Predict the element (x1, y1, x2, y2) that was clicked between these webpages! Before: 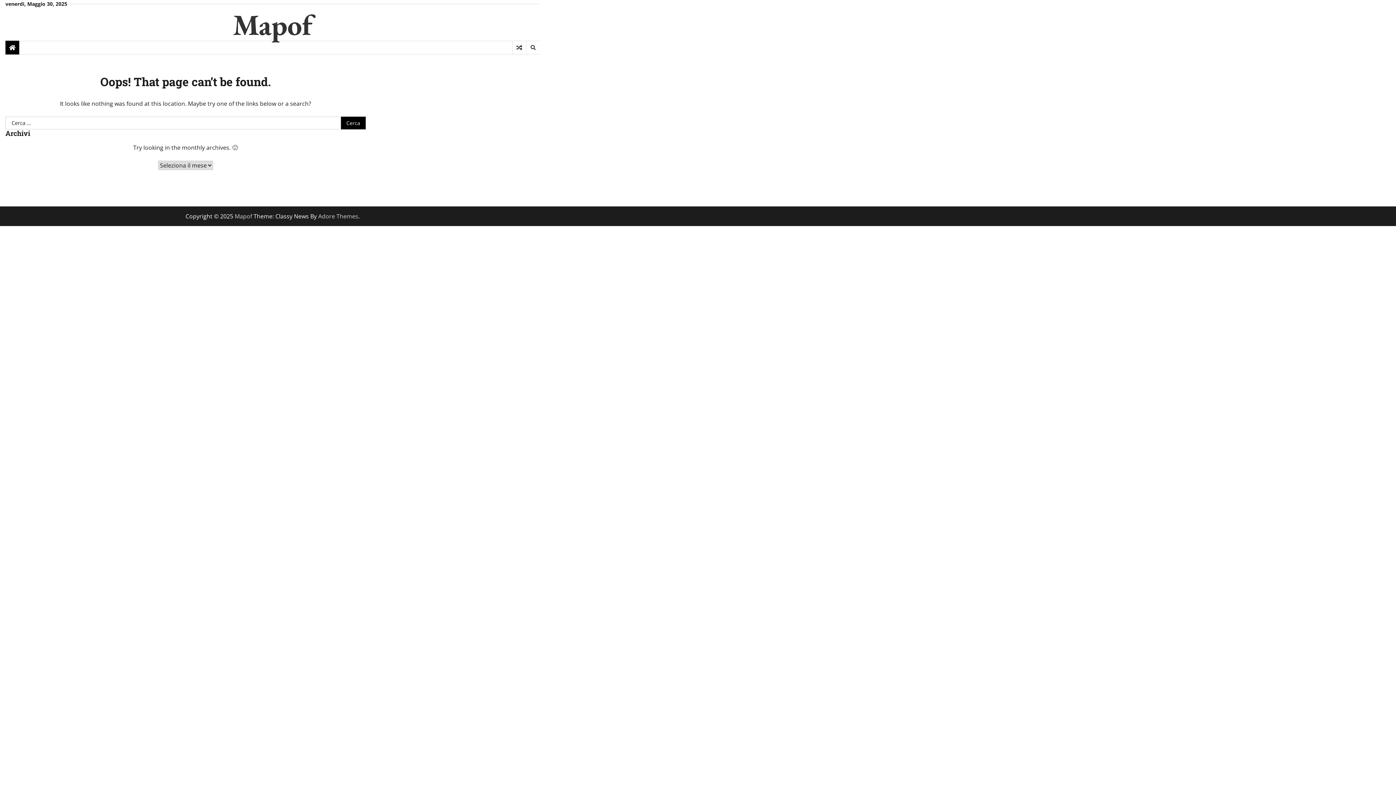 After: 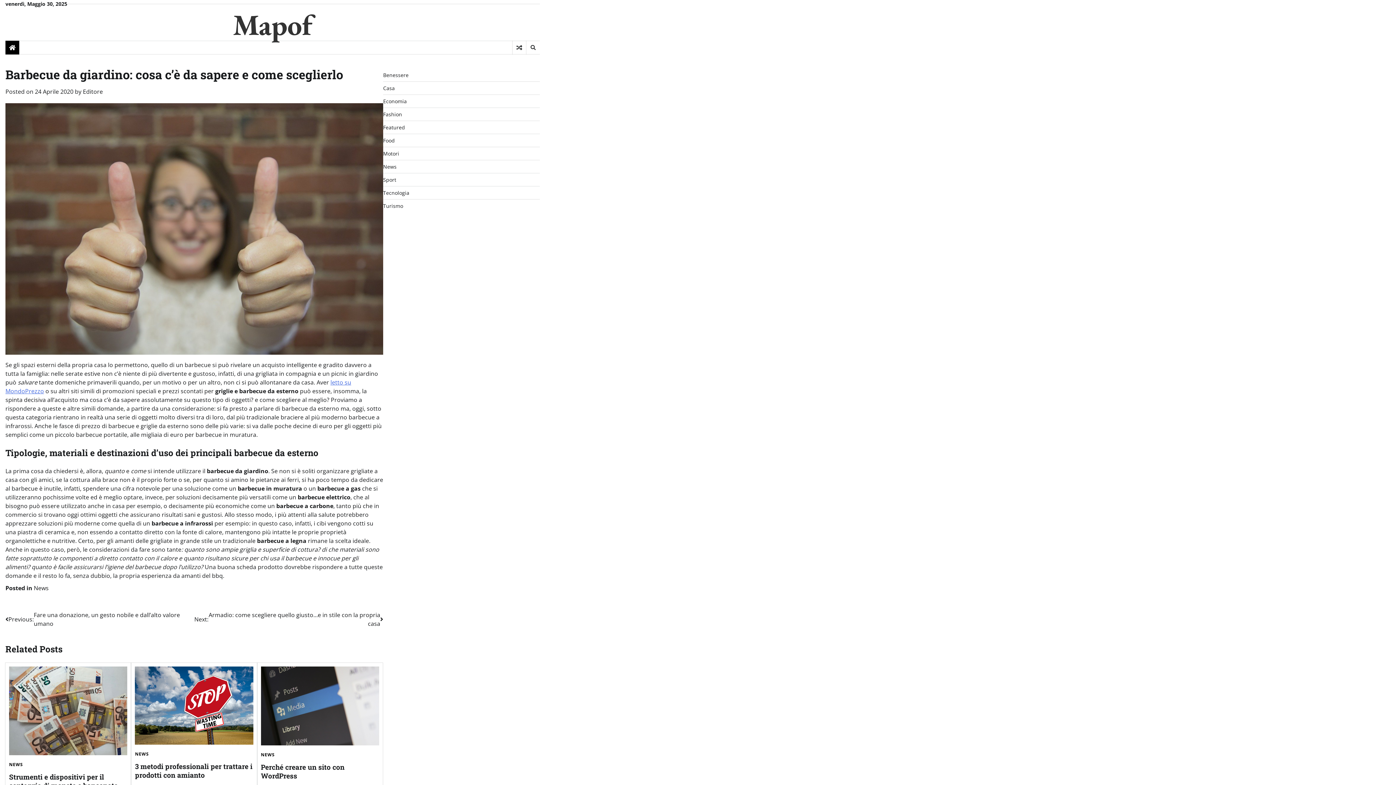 Action: bbox: (512, 40, 526, 54)